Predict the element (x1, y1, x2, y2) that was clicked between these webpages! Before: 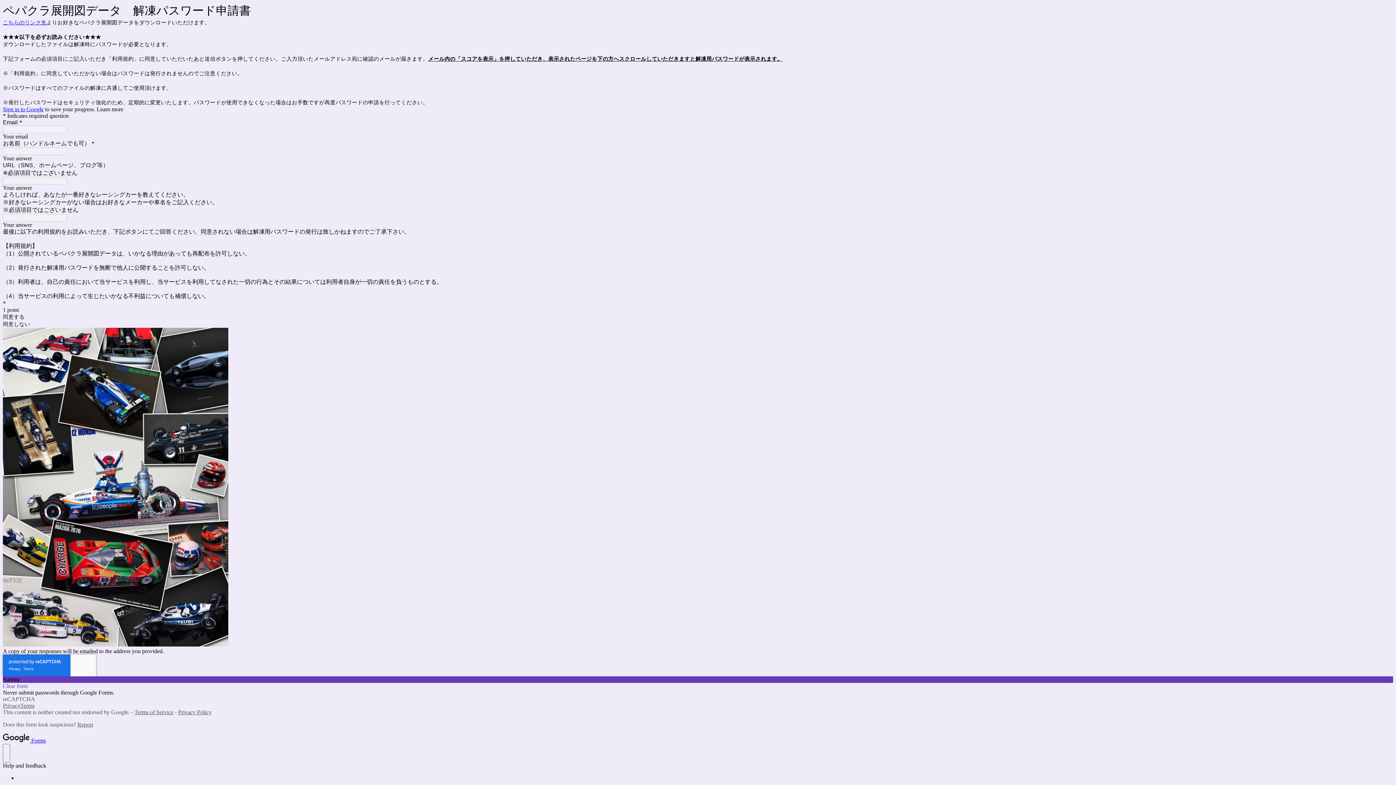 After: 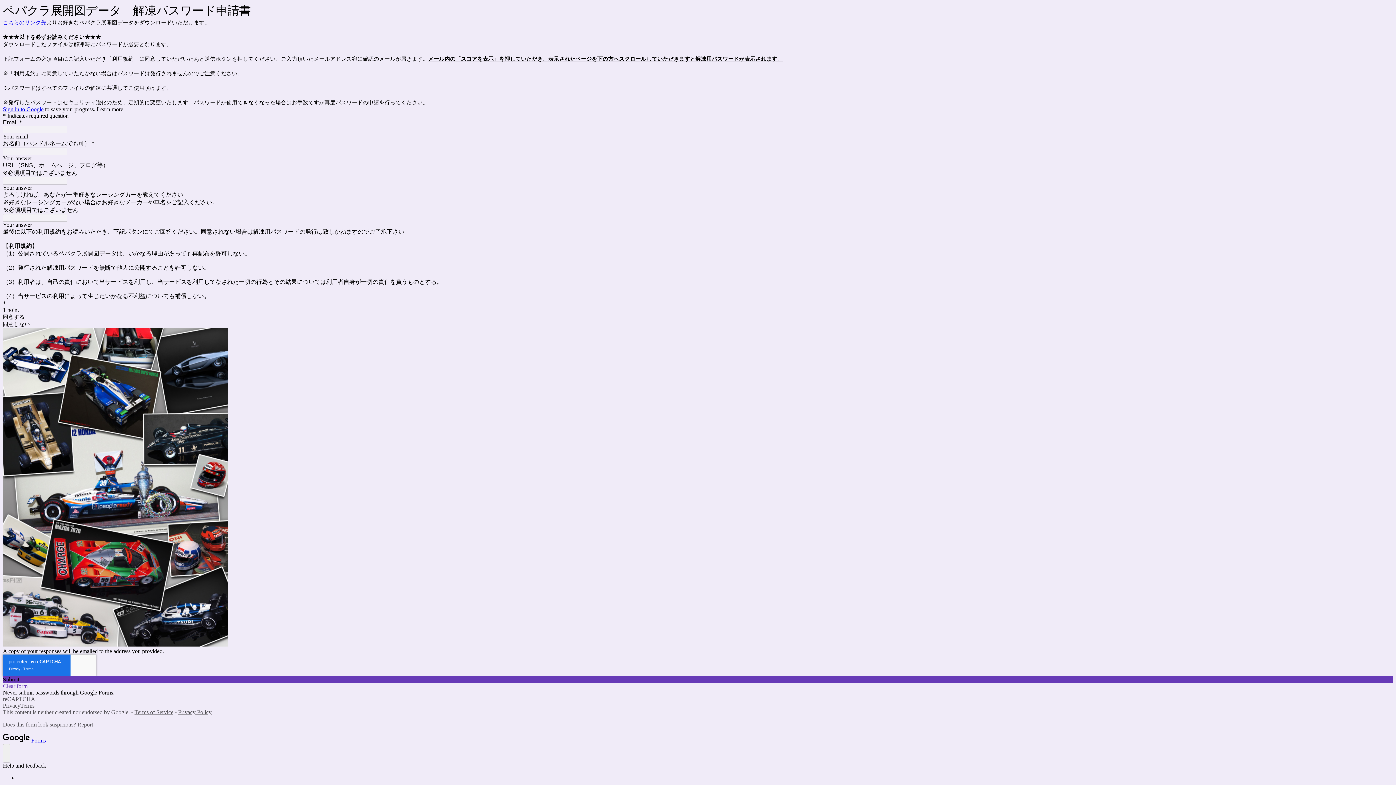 Action: bbox: (2, 106, 43, 112) label: Sign in to Google